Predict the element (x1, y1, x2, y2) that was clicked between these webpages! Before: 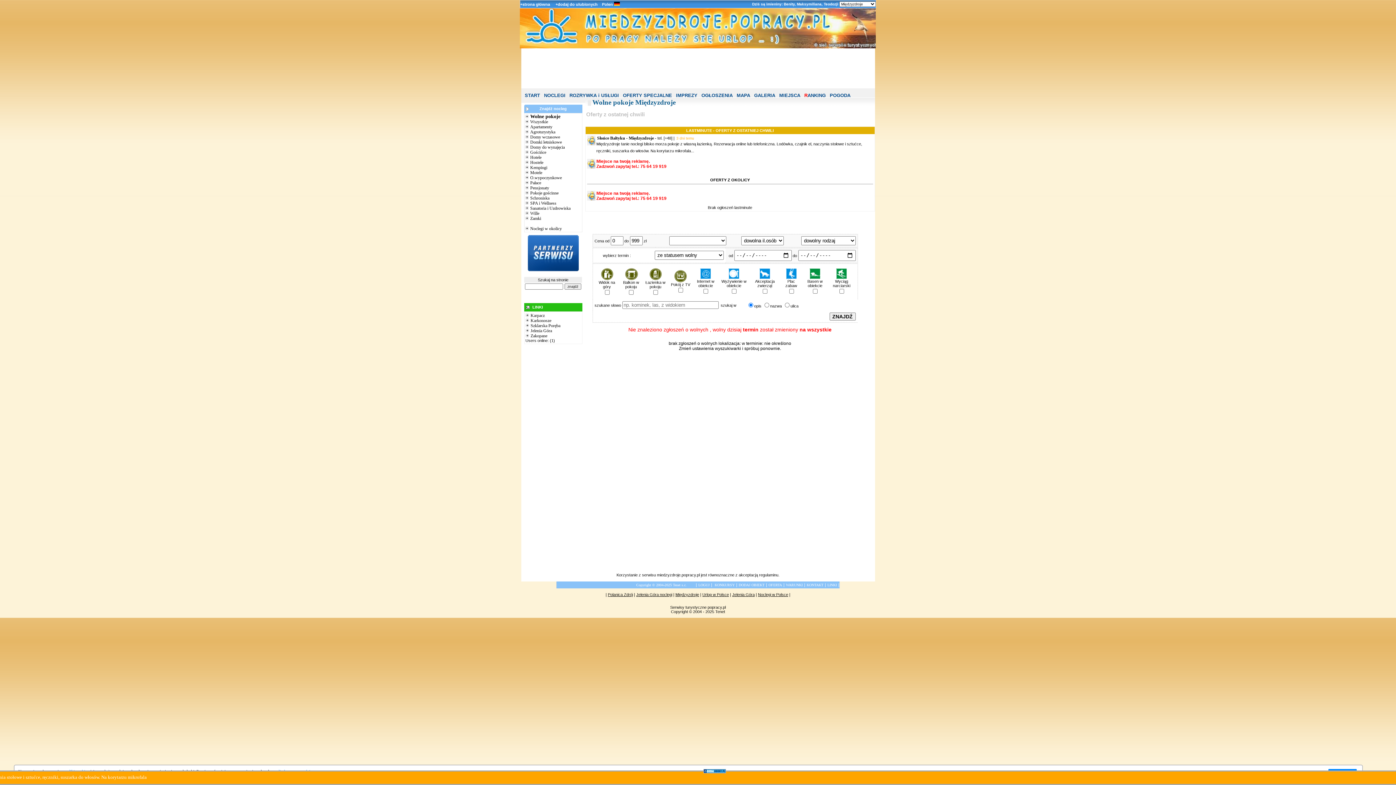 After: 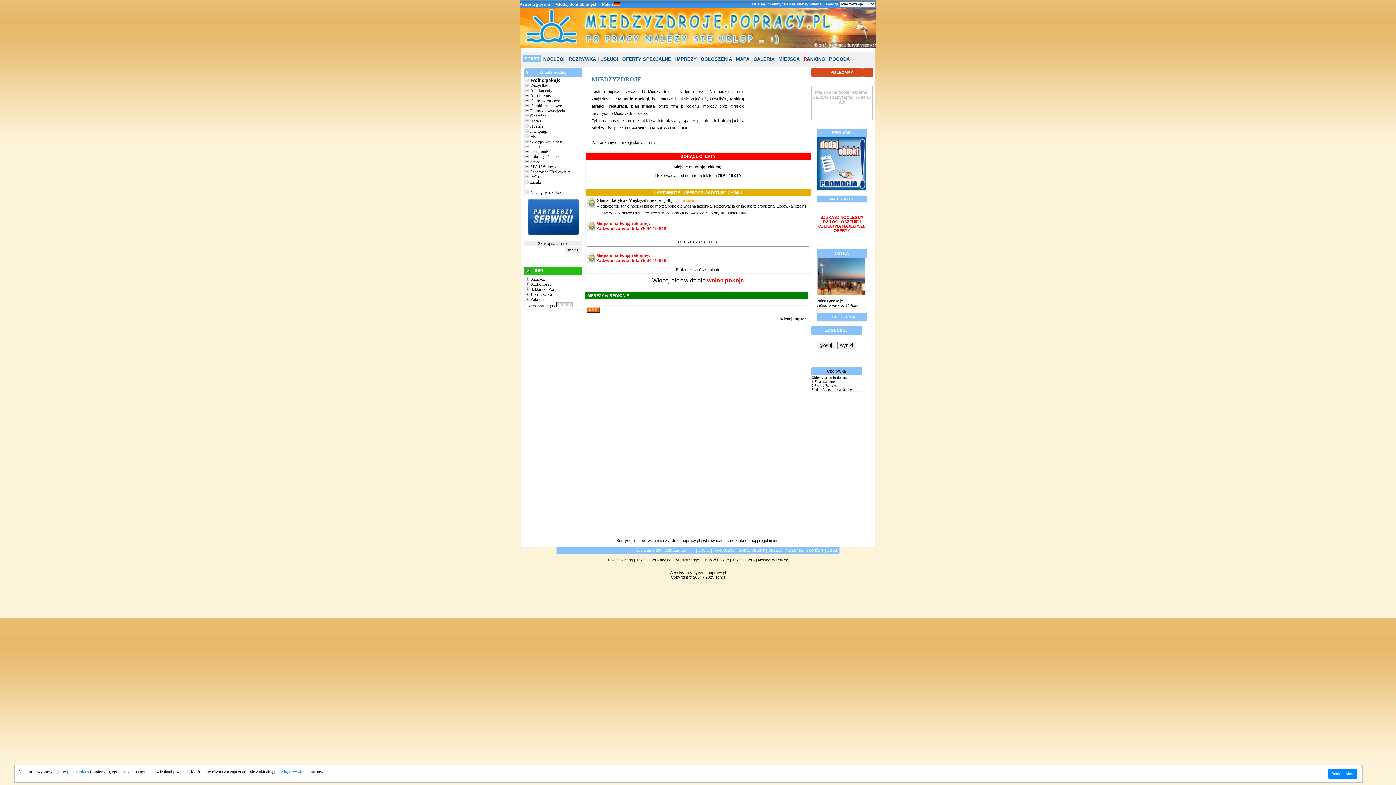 Action: label: START bbox: (523, 91, 542, 99)